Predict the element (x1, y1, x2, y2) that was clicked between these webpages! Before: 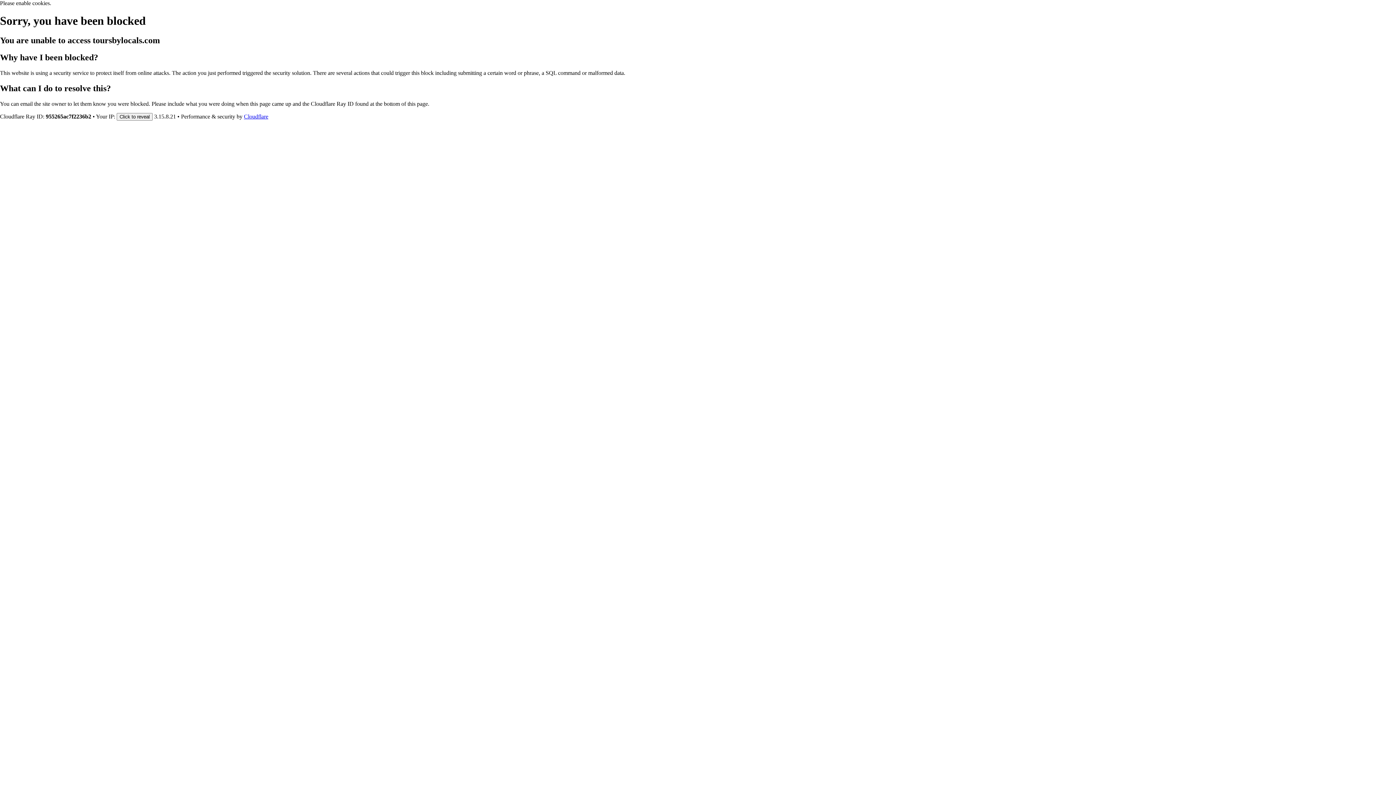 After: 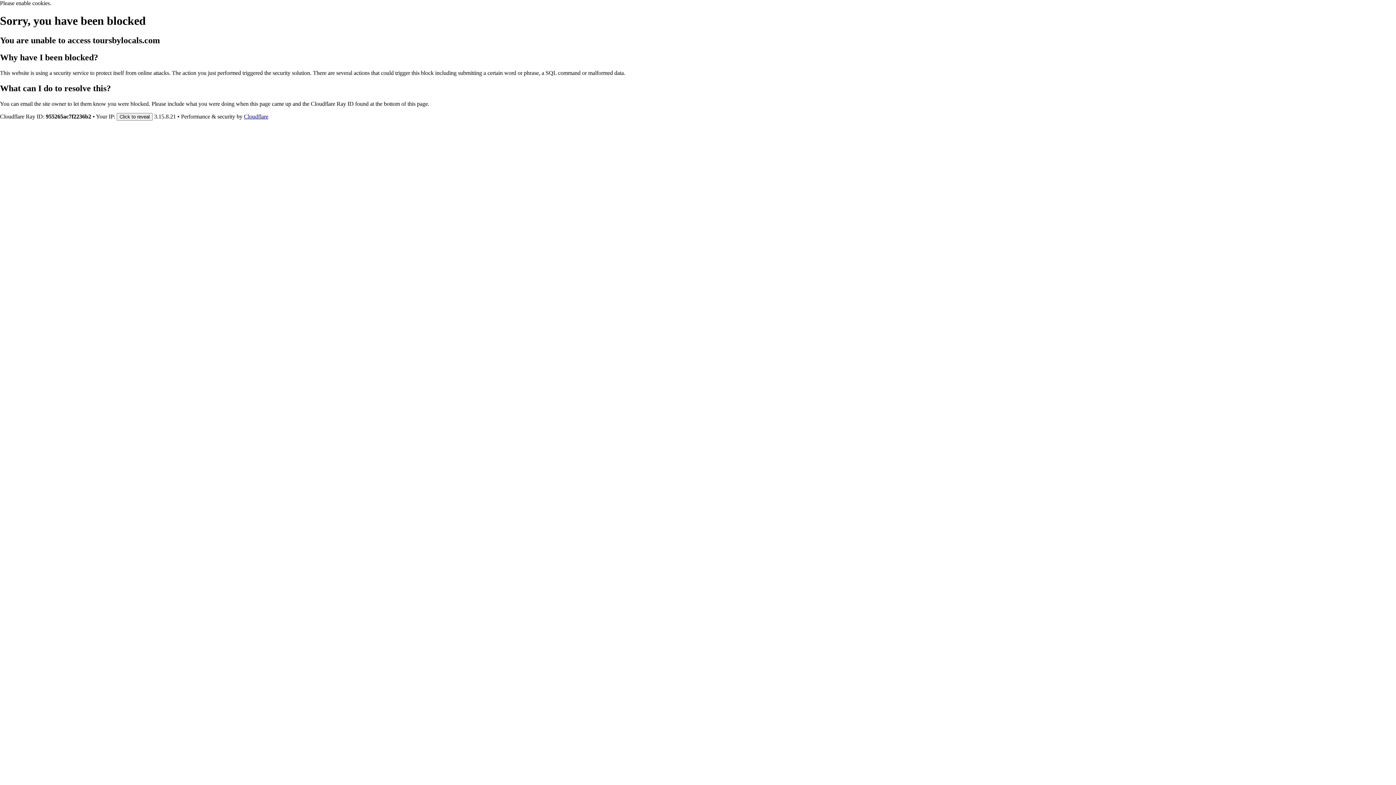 Action: bbox: (244, 113, 268, 119) label: Cloudflare